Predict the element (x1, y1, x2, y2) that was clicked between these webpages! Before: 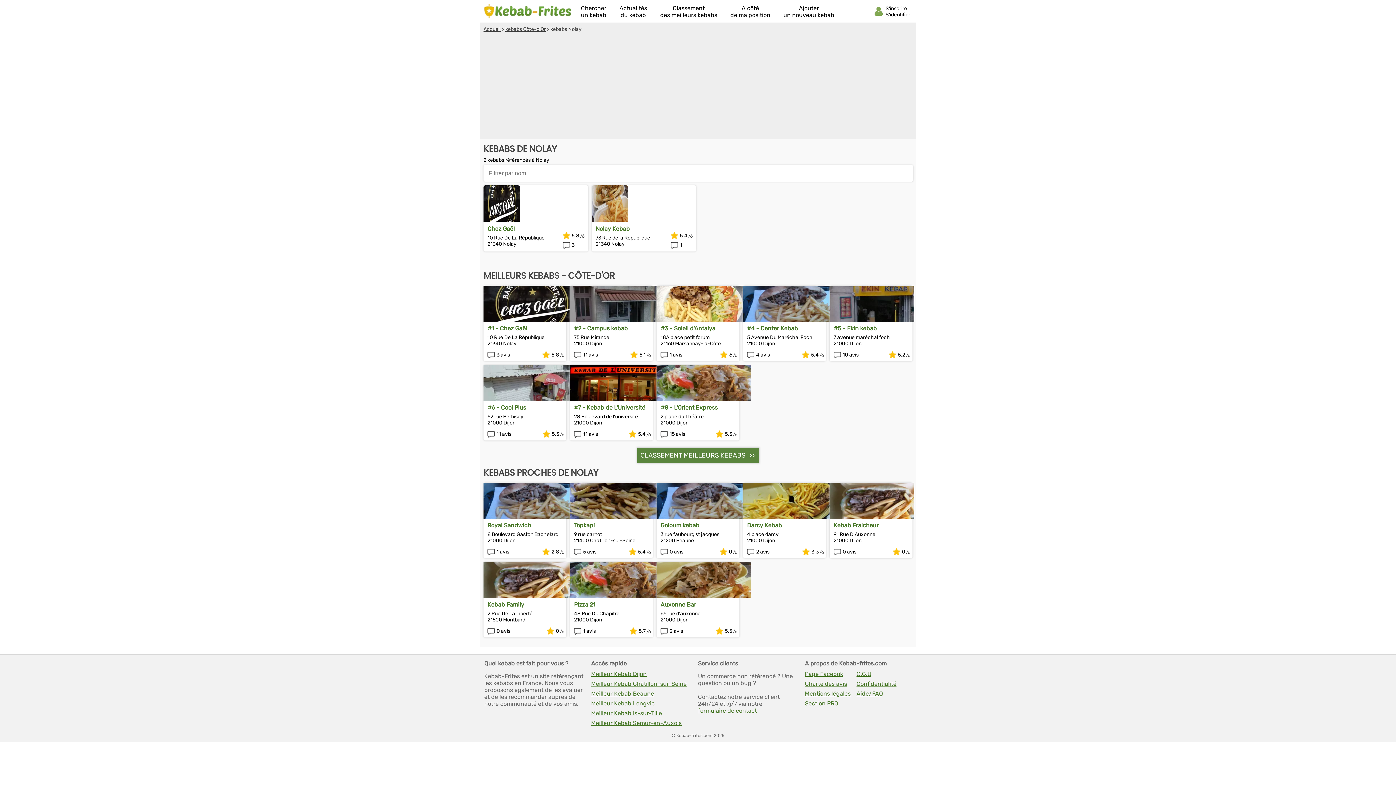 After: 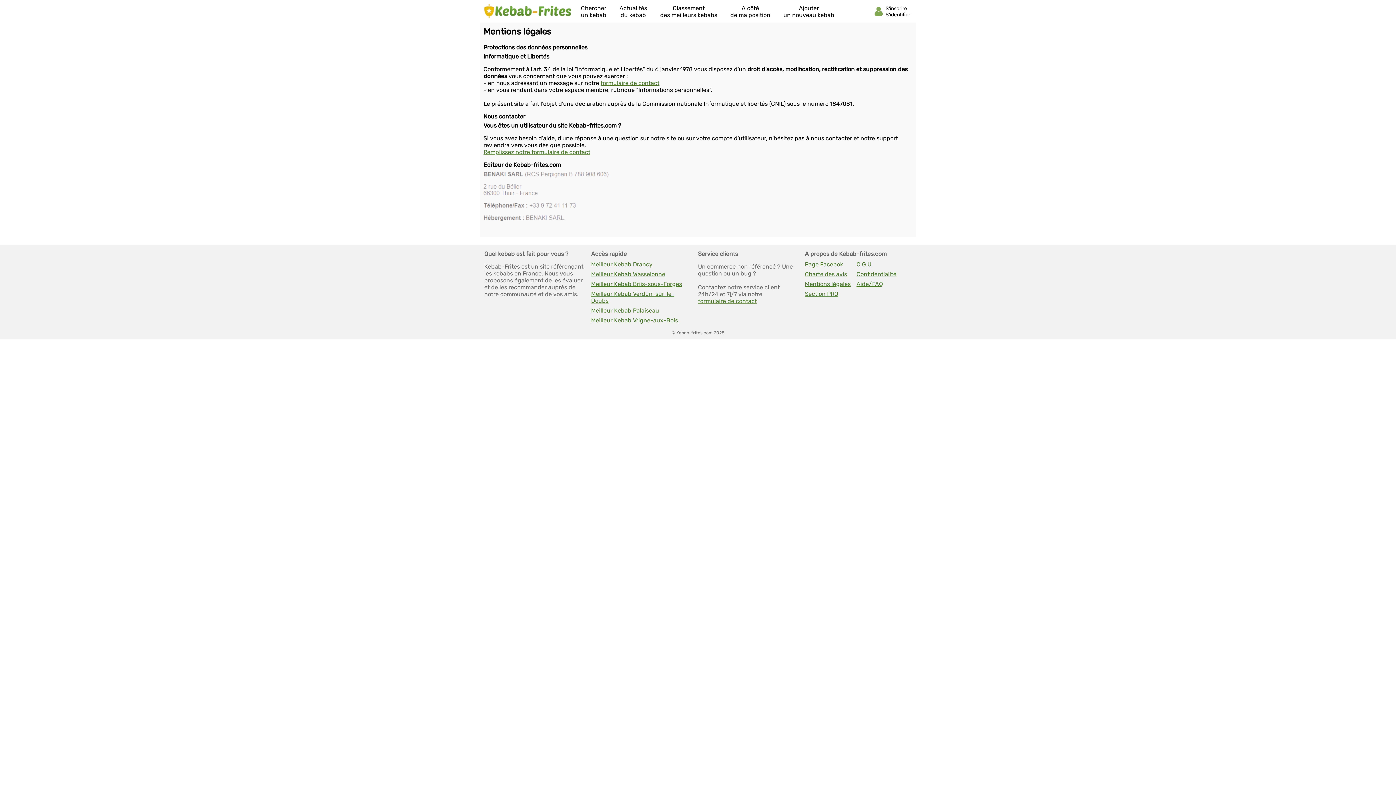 Action: bbox: (805, 690, 853, 697) label: Mentions légales